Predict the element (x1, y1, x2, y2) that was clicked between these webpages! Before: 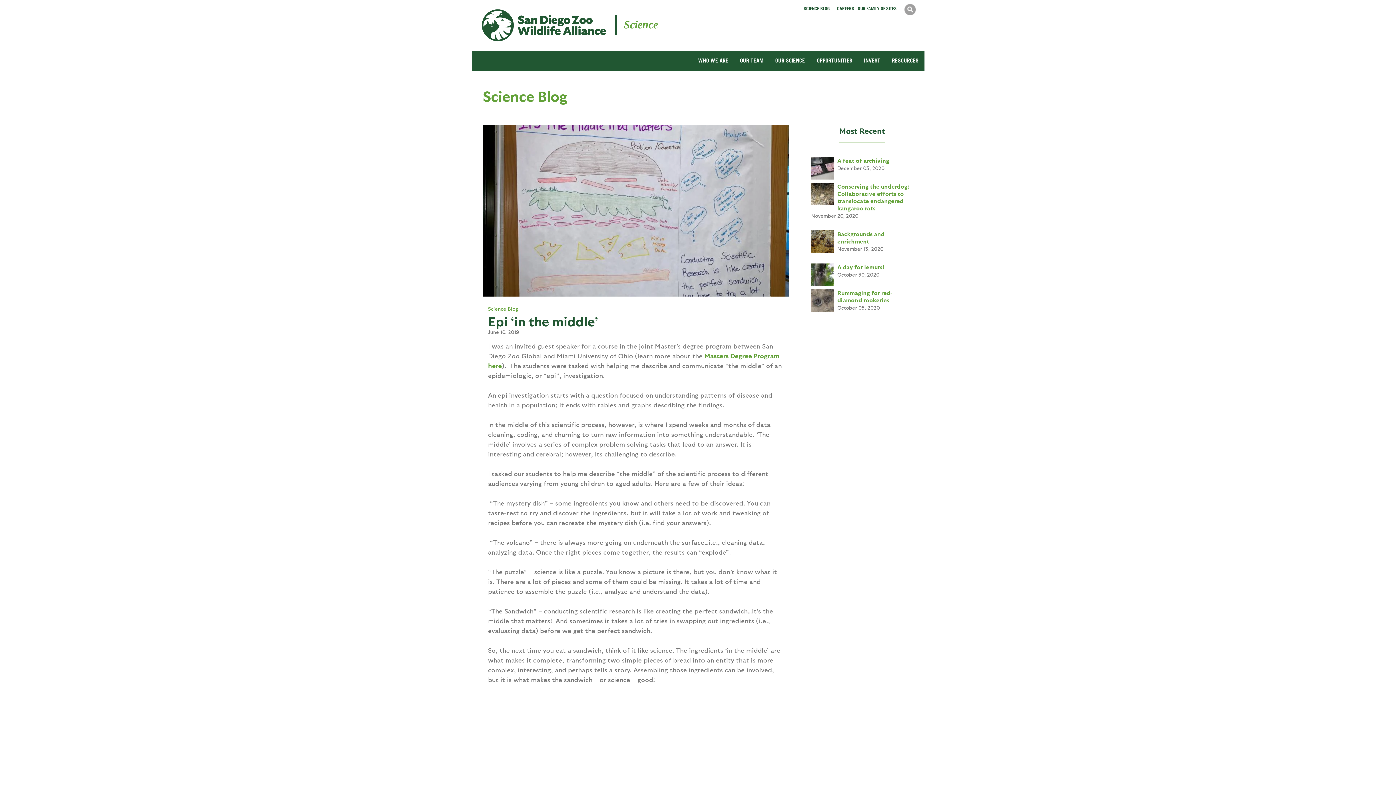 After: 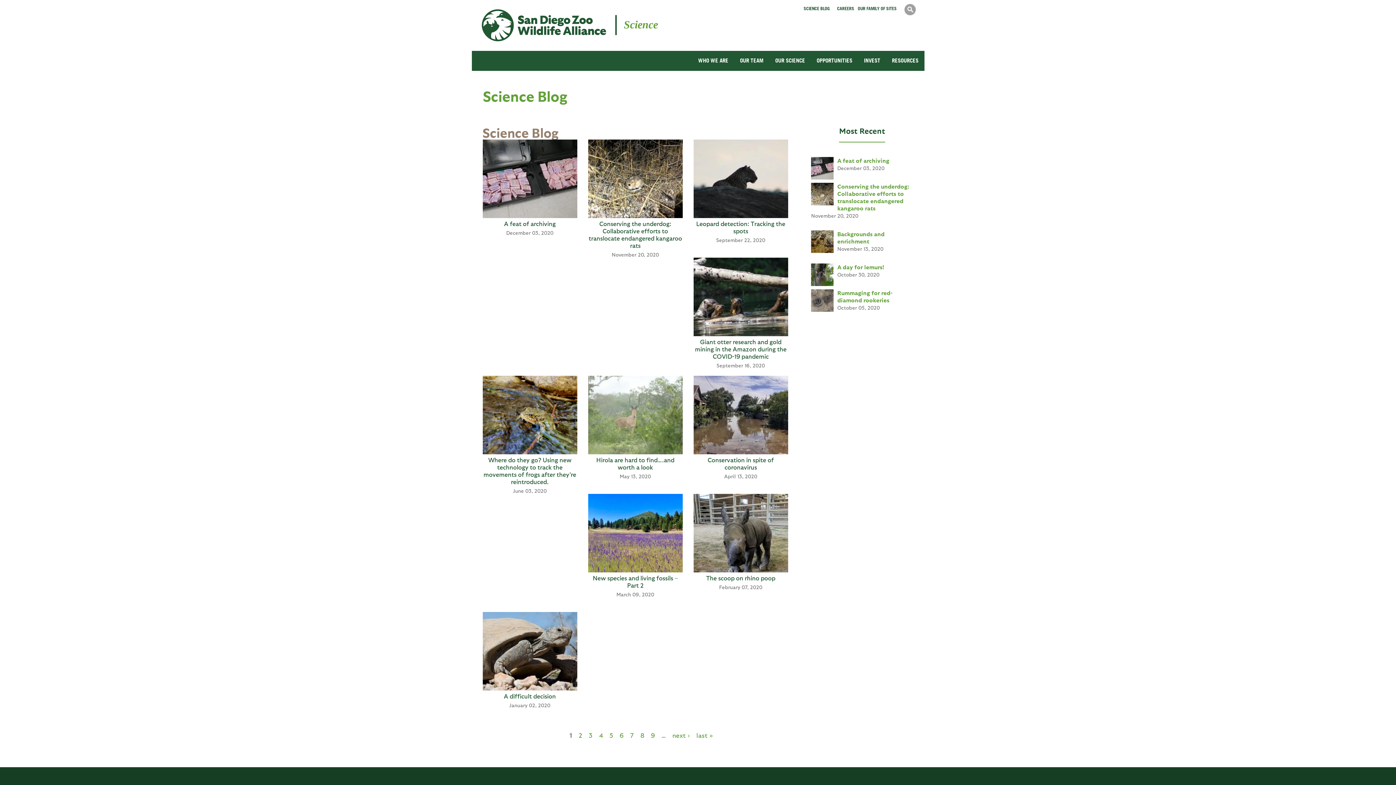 Action: label: Science Blog bbox: (488, 305, 518, 312)